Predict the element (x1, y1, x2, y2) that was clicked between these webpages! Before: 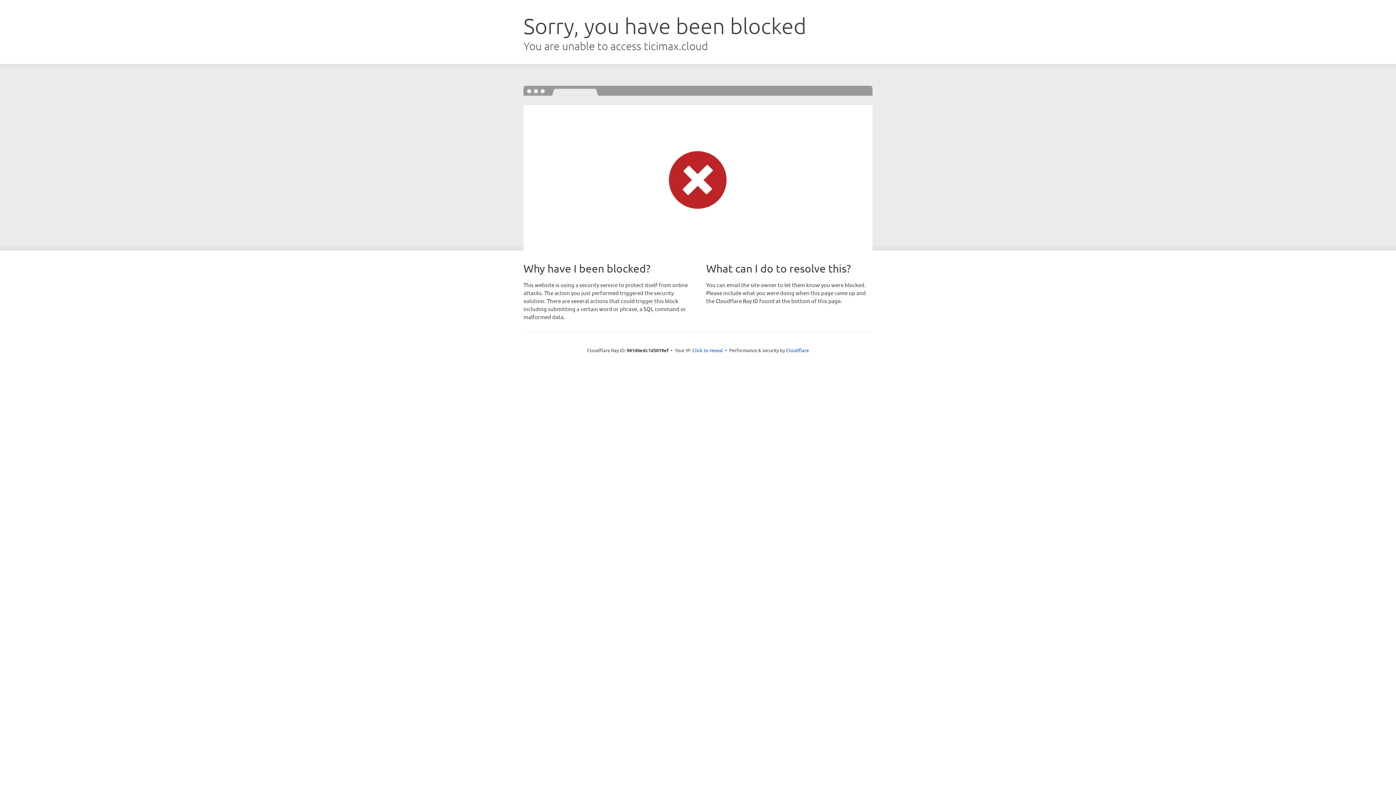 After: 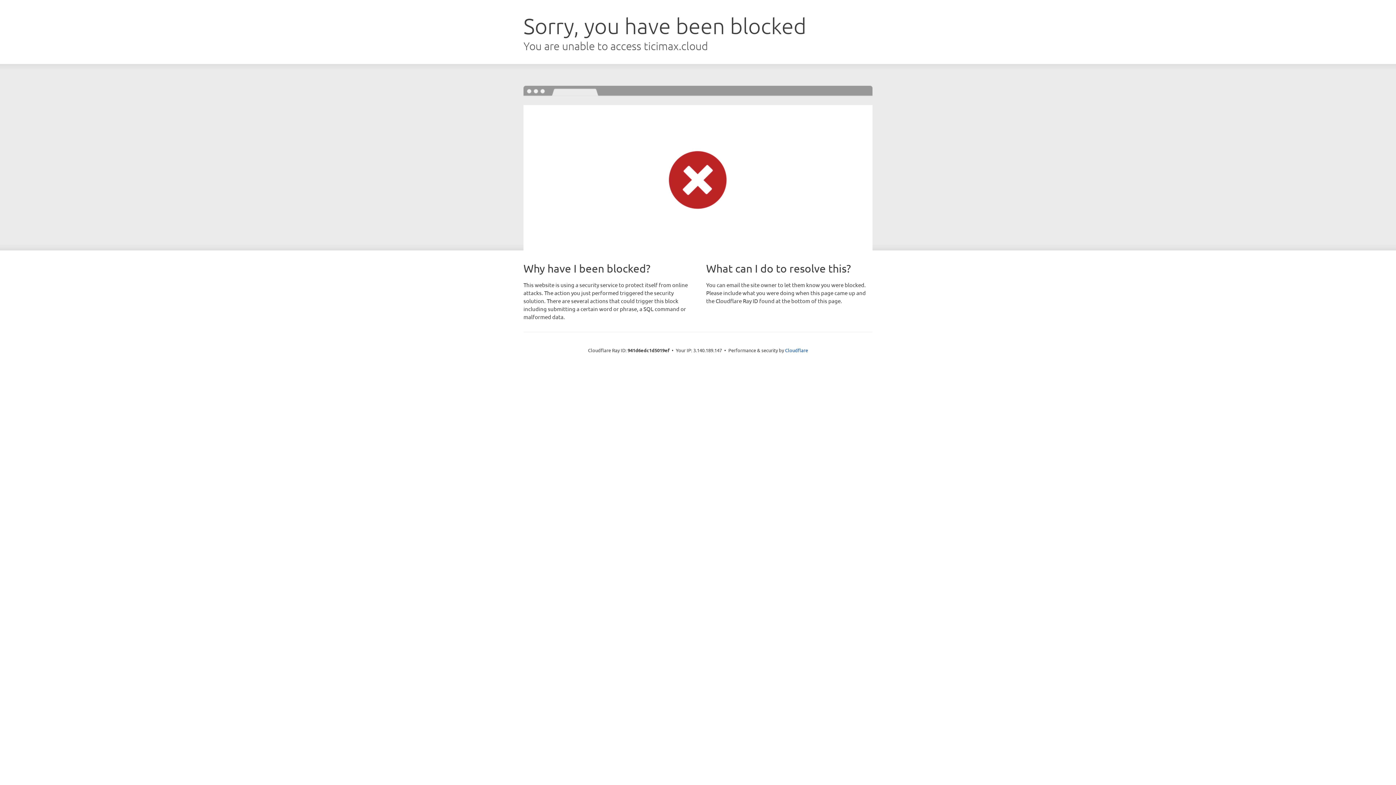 Action: bbox: (692, 346, 723, 353) label: Click to reveal